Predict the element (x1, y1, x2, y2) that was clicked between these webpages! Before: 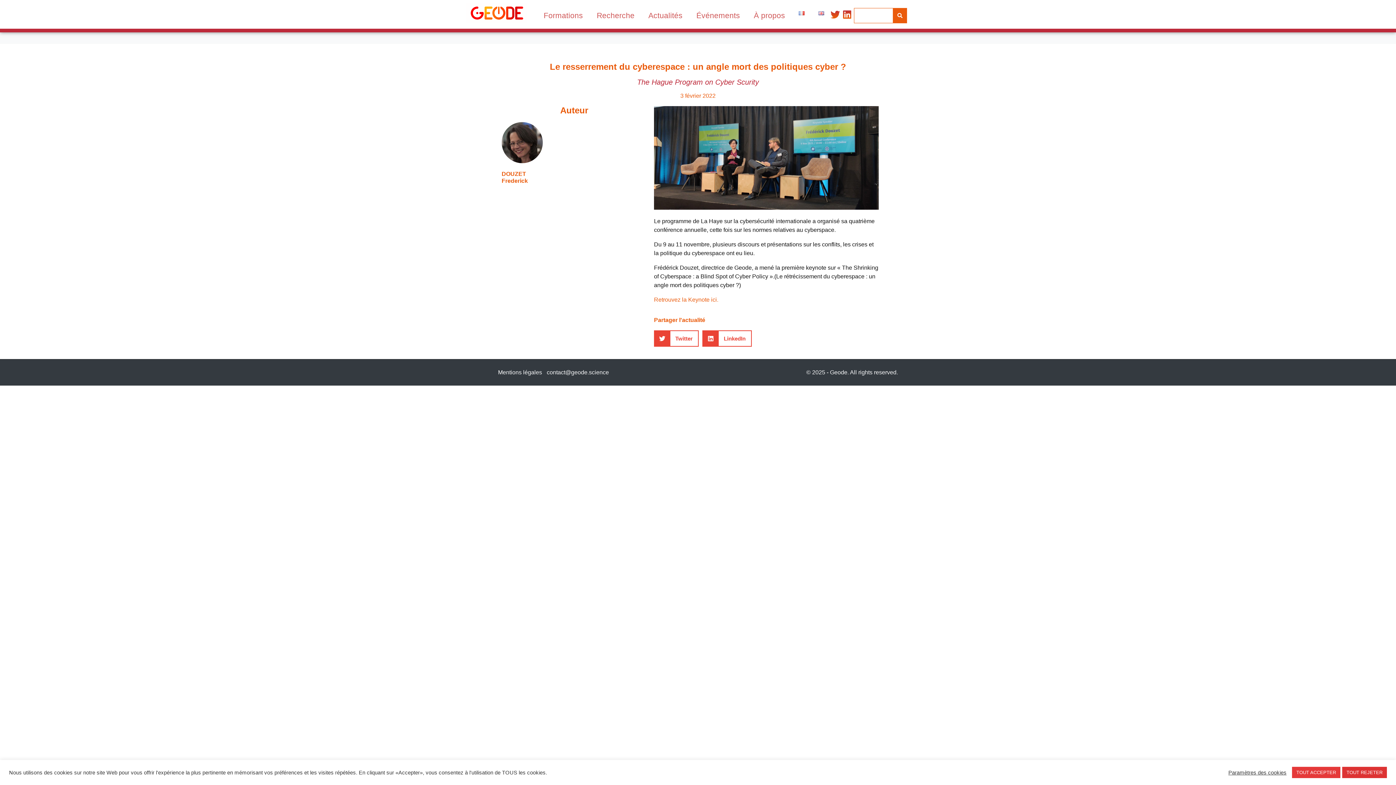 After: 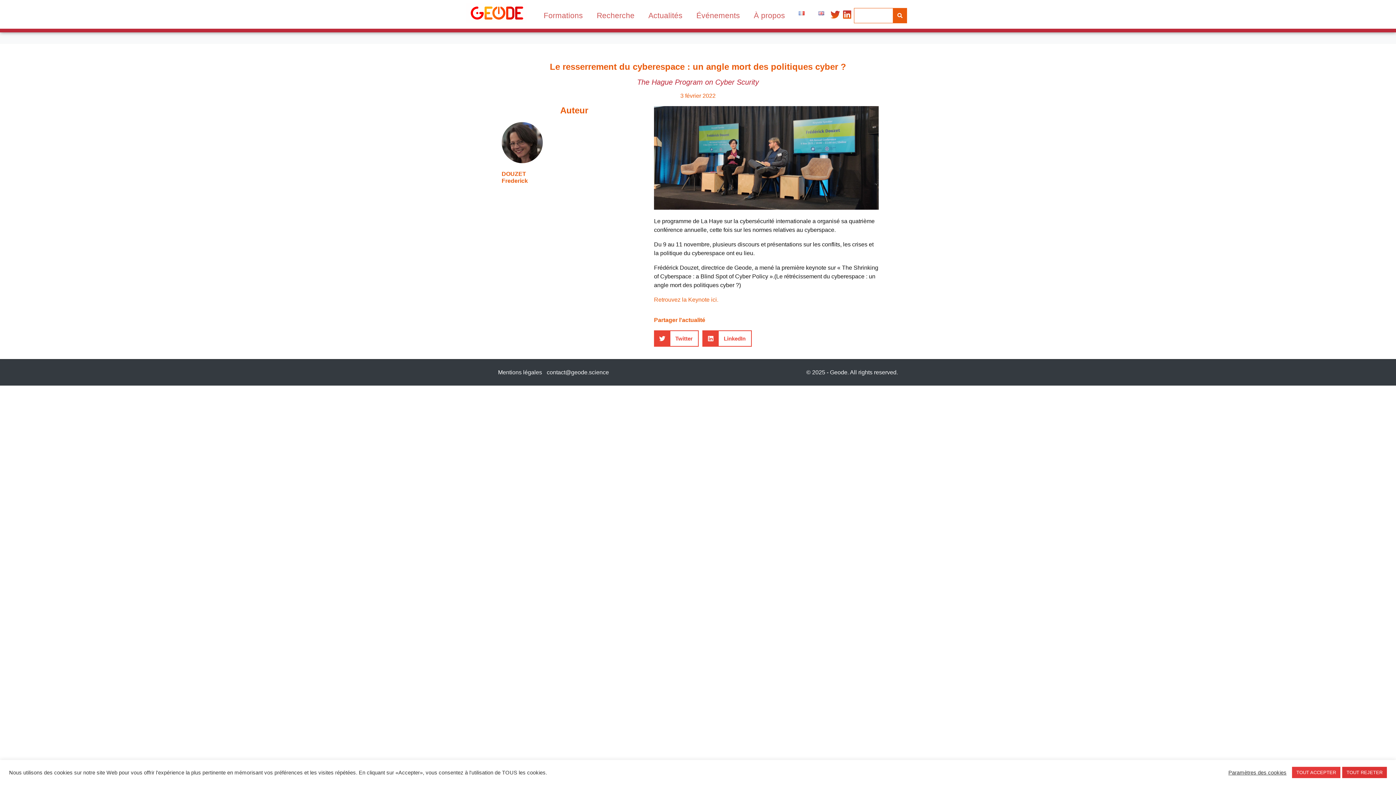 Action: bbox: (797, 10, 805, 16)